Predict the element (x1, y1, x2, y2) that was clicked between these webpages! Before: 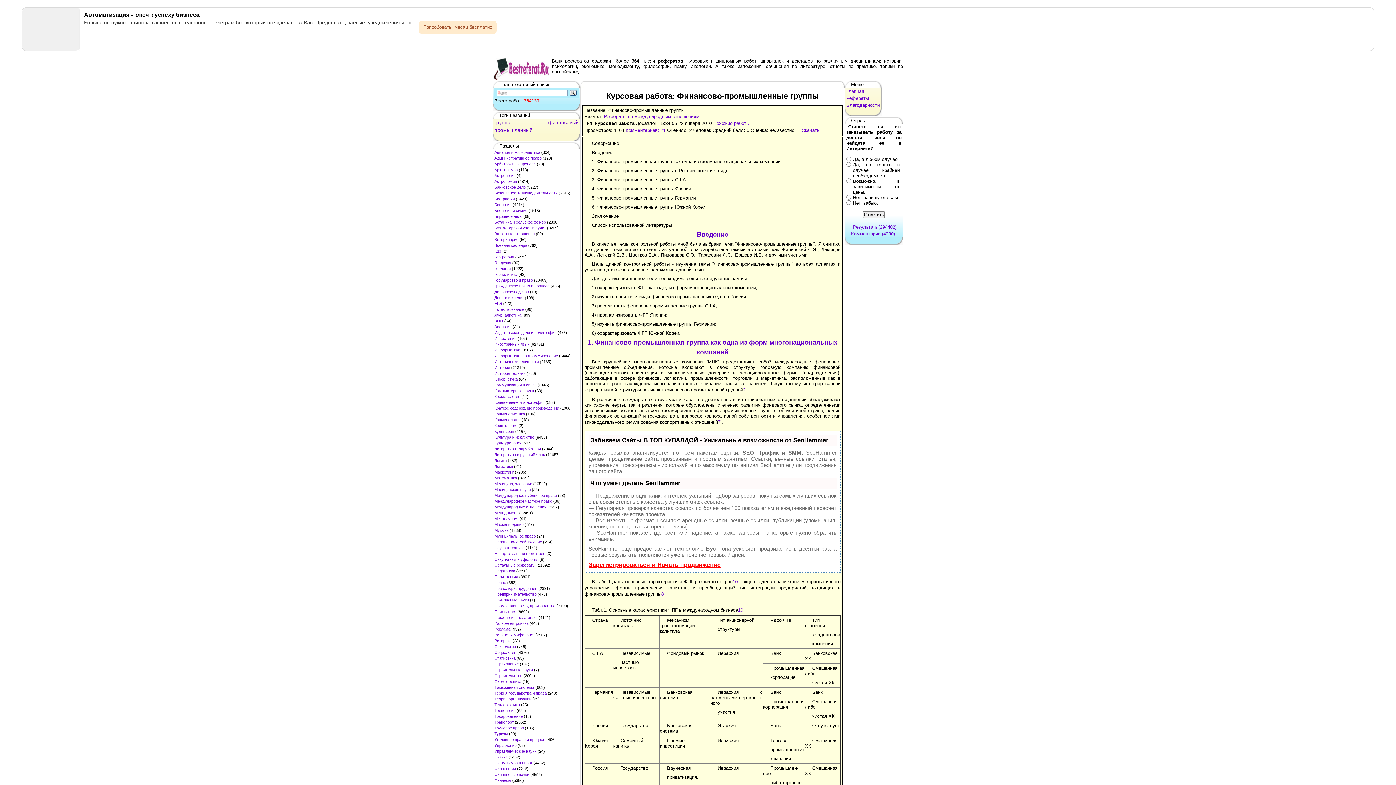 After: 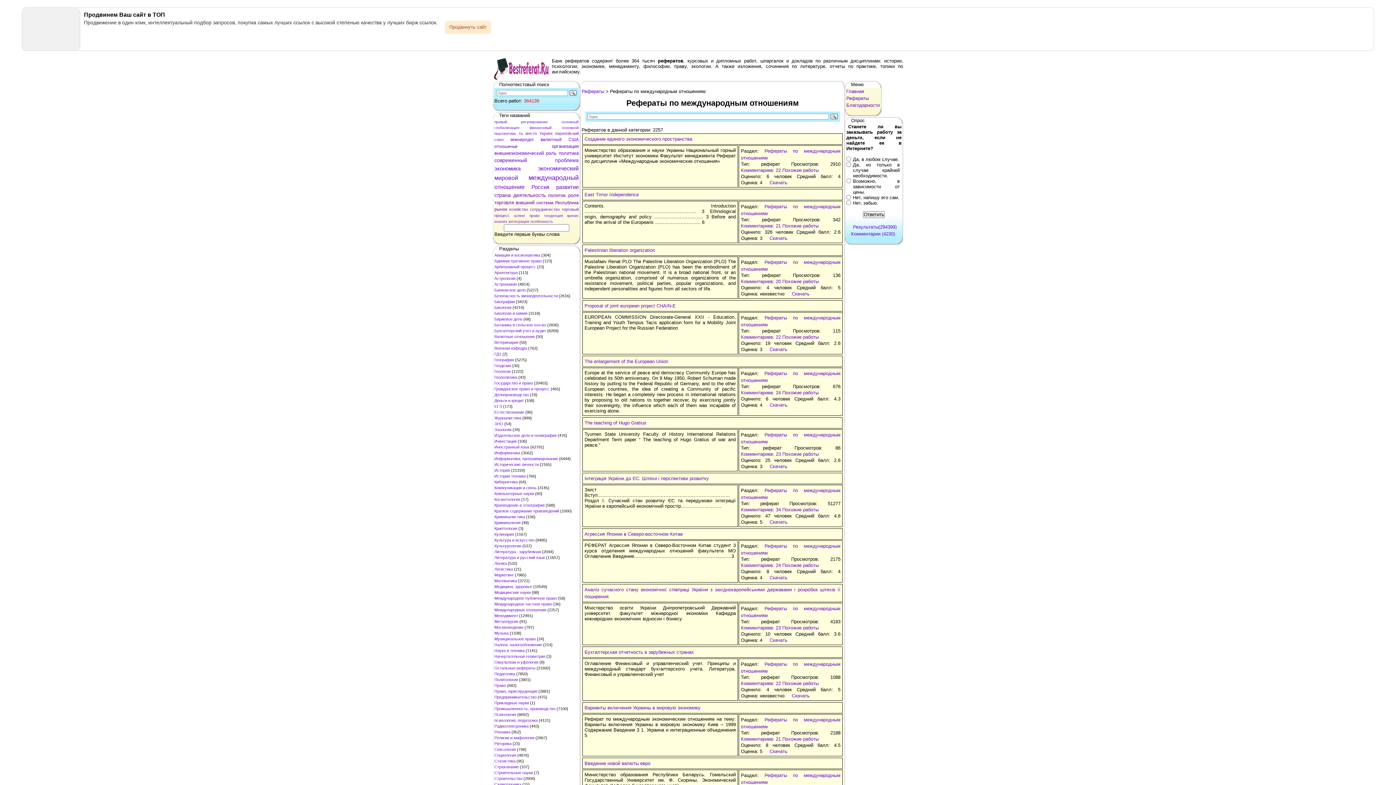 Action: bbox: (604, 113, 699, 119) label: Рефераты по международным отношениям